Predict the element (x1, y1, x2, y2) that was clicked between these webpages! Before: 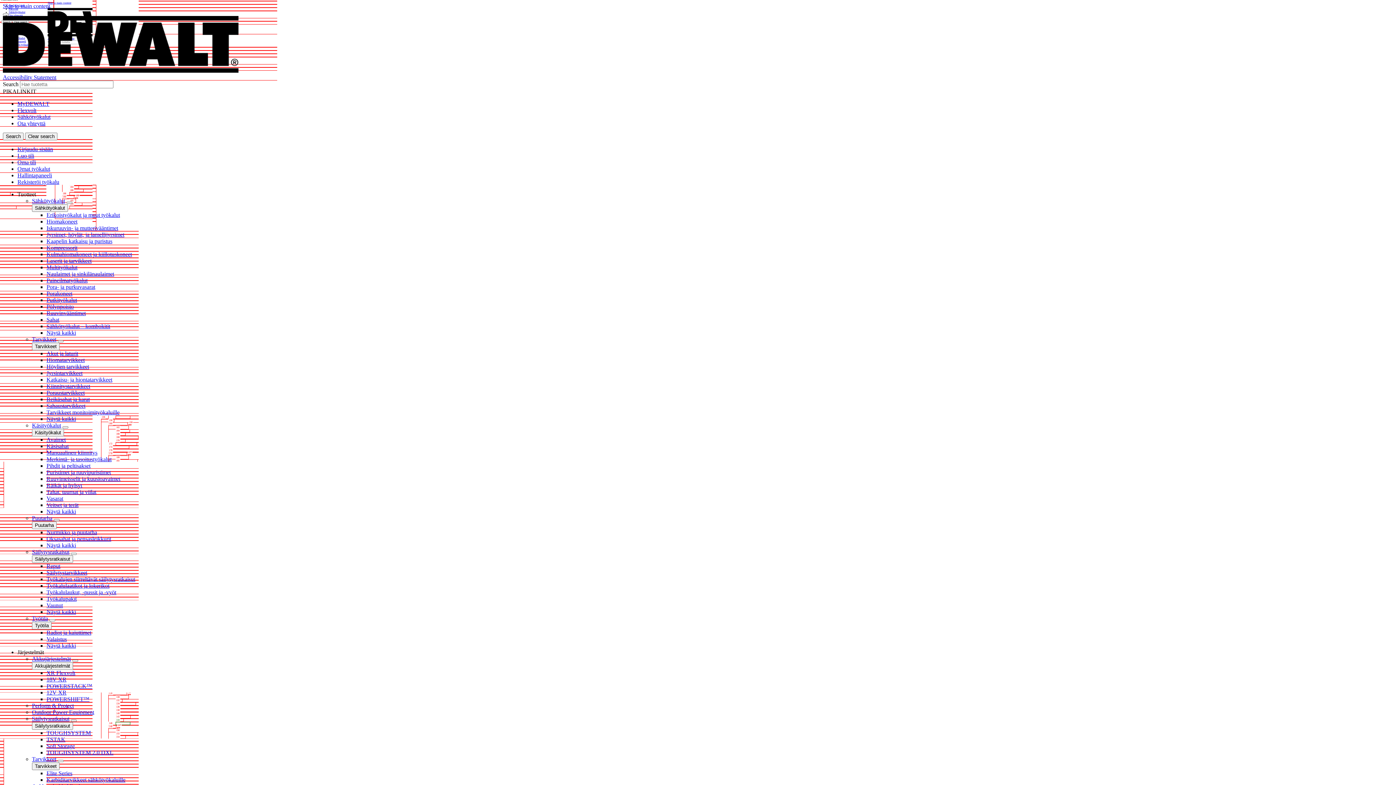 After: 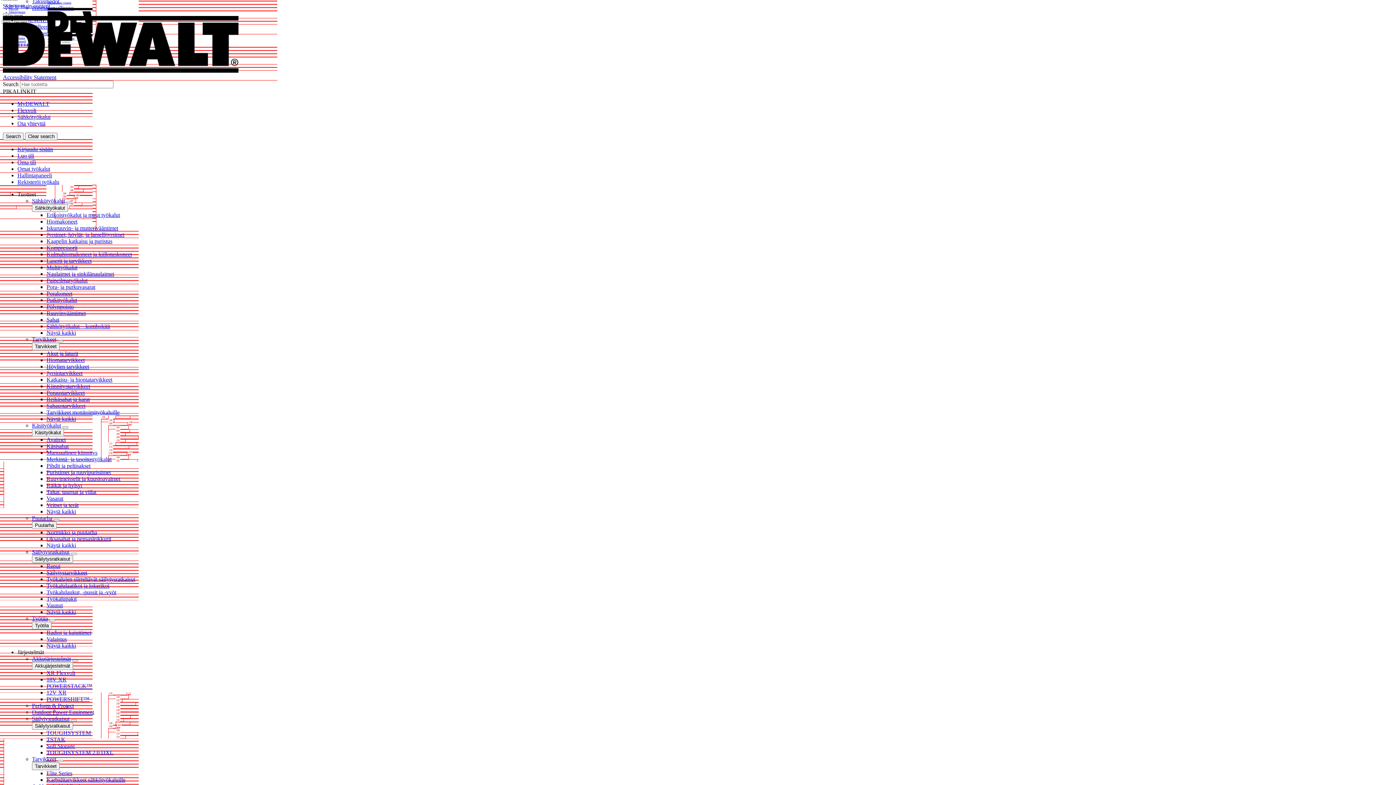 Action: label: Näytä kaikki bbox: (46, 609, 76, 615)